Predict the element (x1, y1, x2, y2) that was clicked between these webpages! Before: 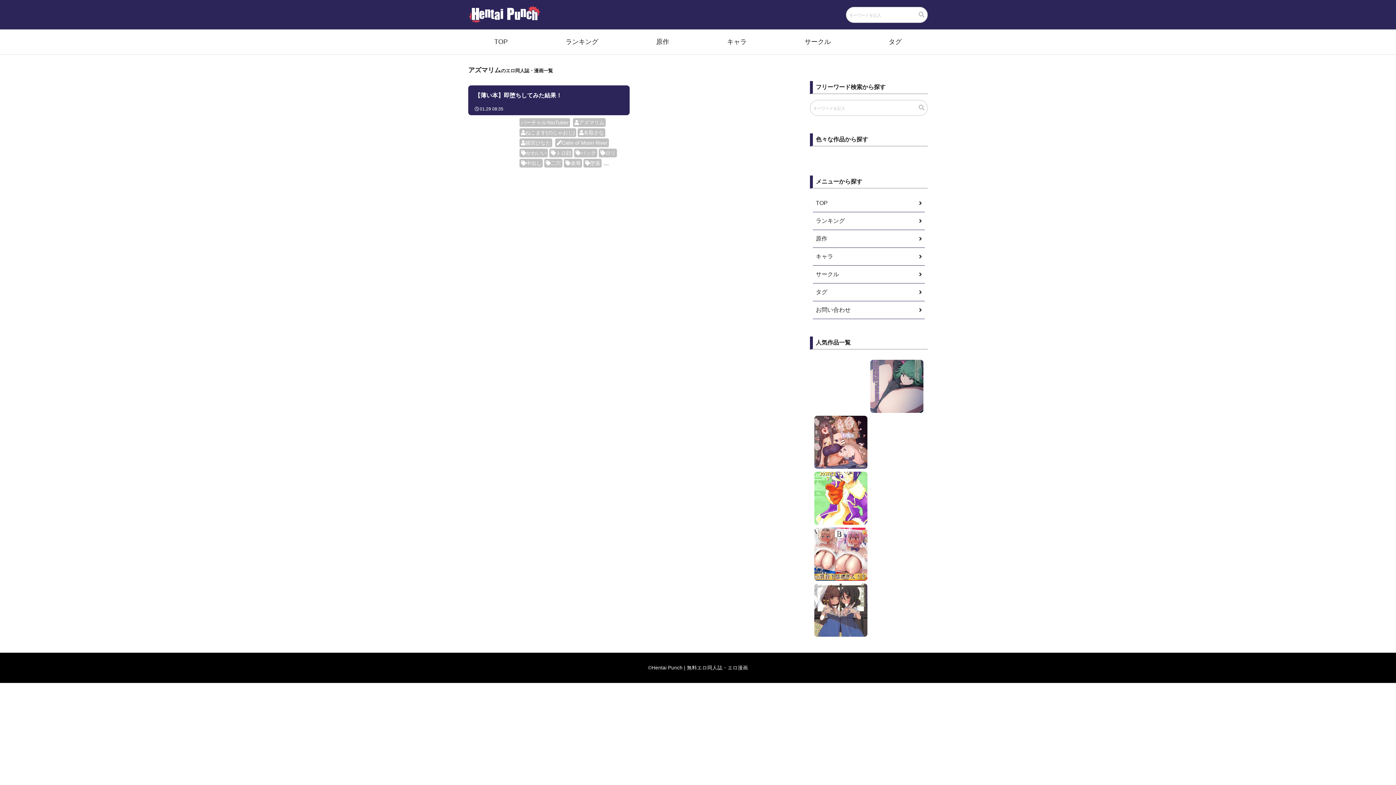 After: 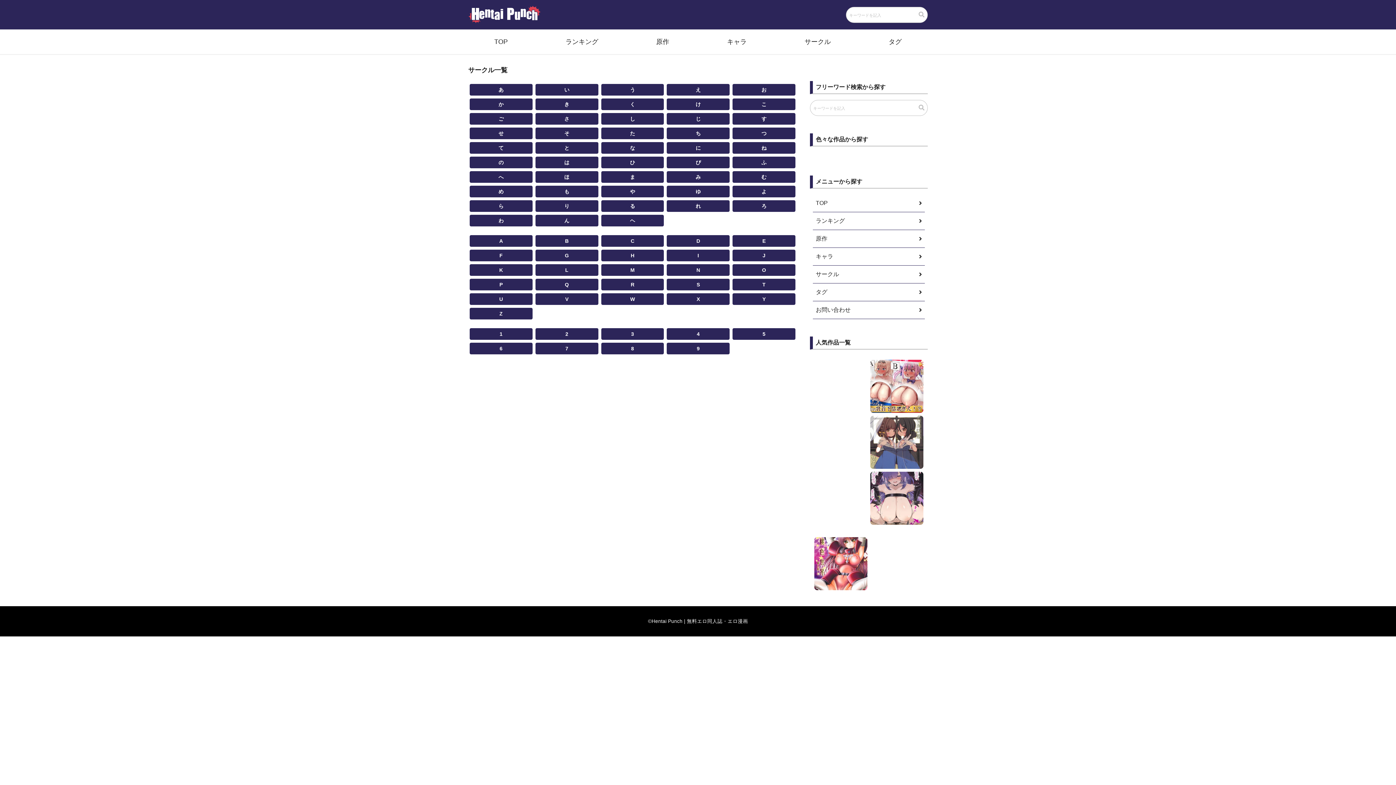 Action: label: サークル bbox: (816, 265, 922, 283)